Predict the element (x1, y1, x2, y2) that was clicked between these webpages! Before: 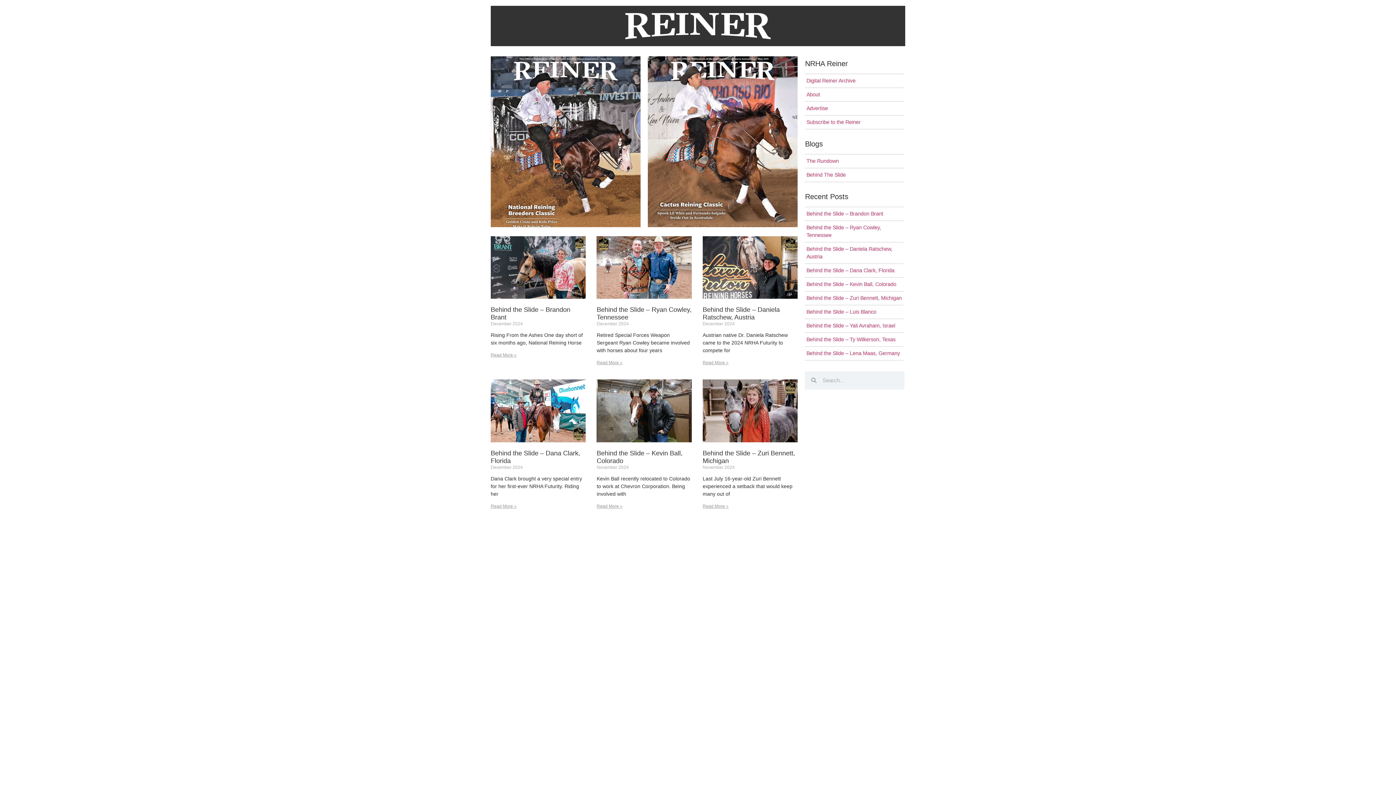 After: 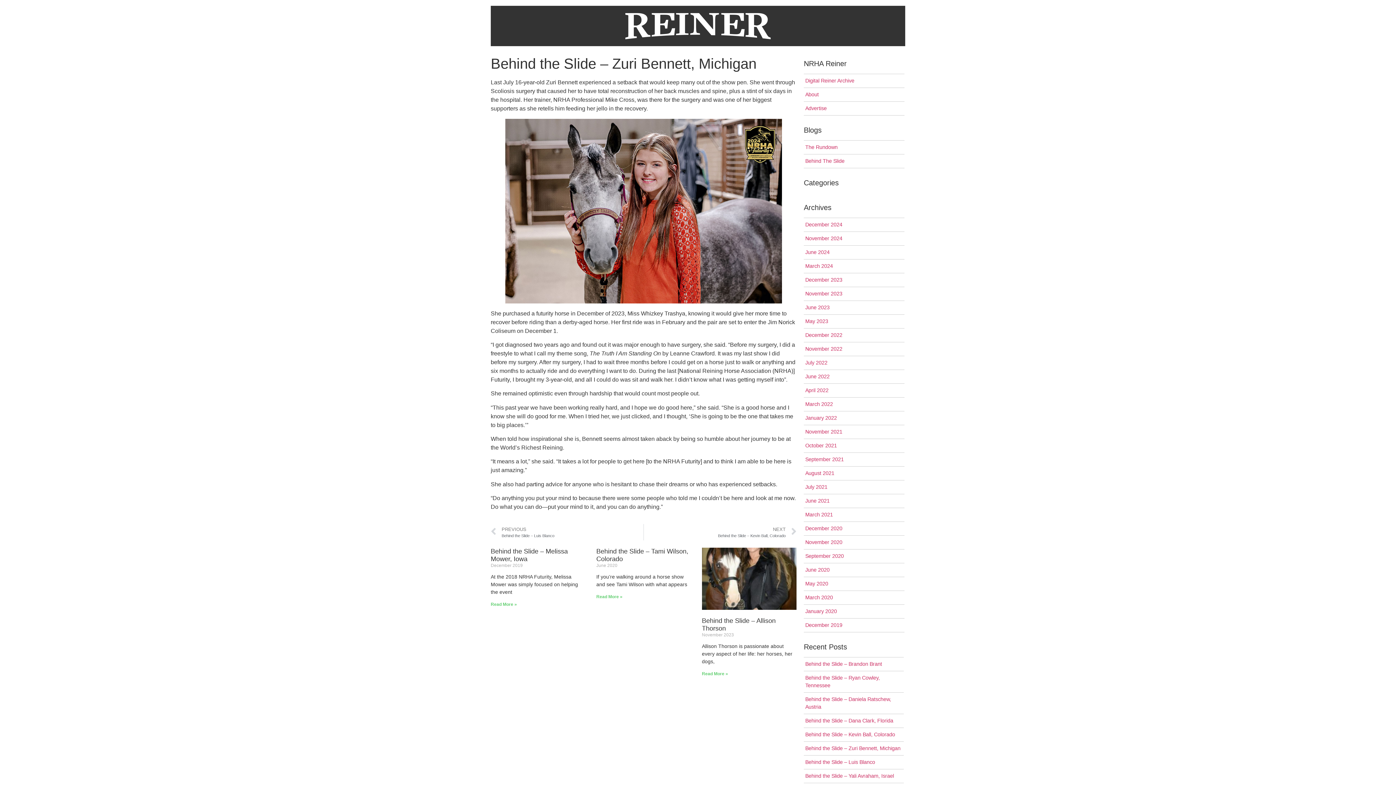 Action: bbox: (702, 504, 728, 509) label: Read more about Behind the Slide – Zuri Bennett, Michigan